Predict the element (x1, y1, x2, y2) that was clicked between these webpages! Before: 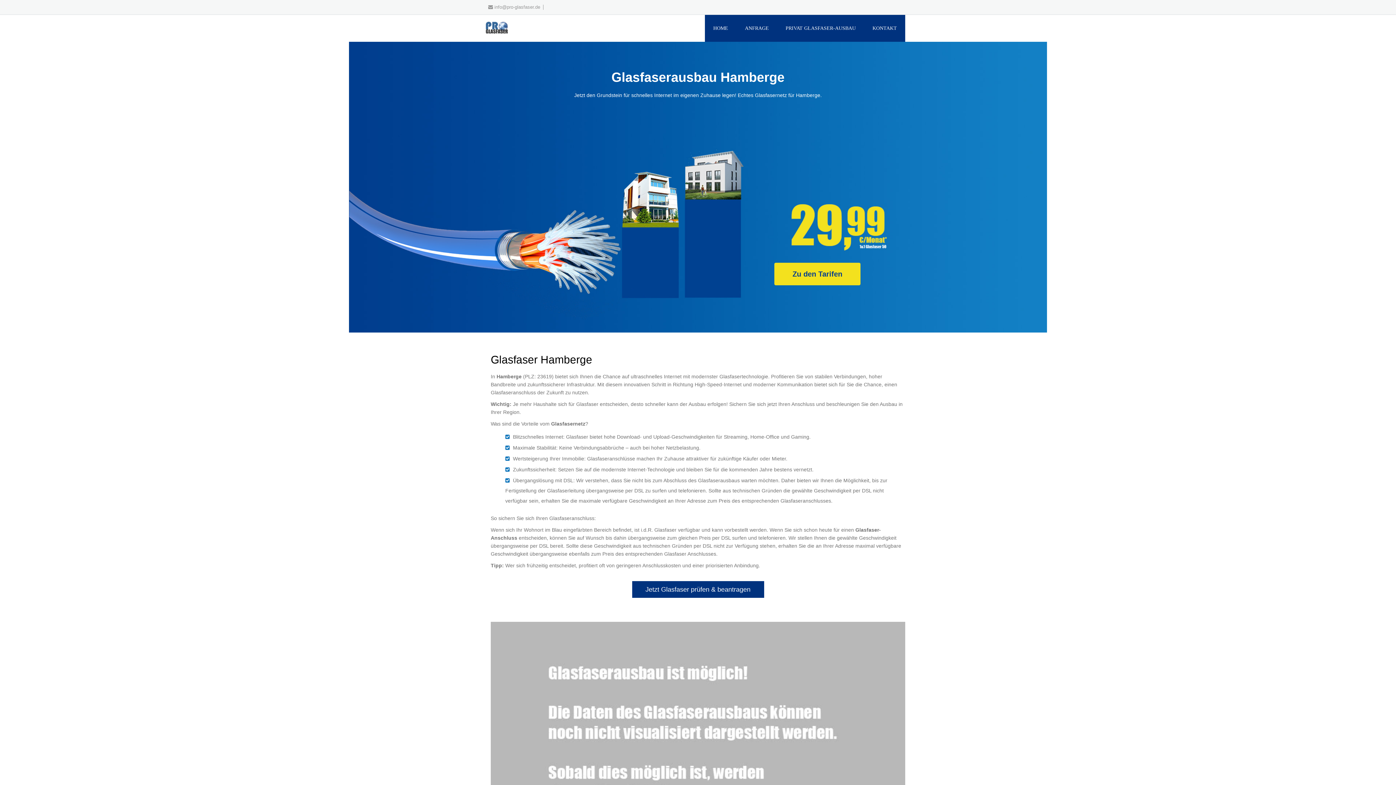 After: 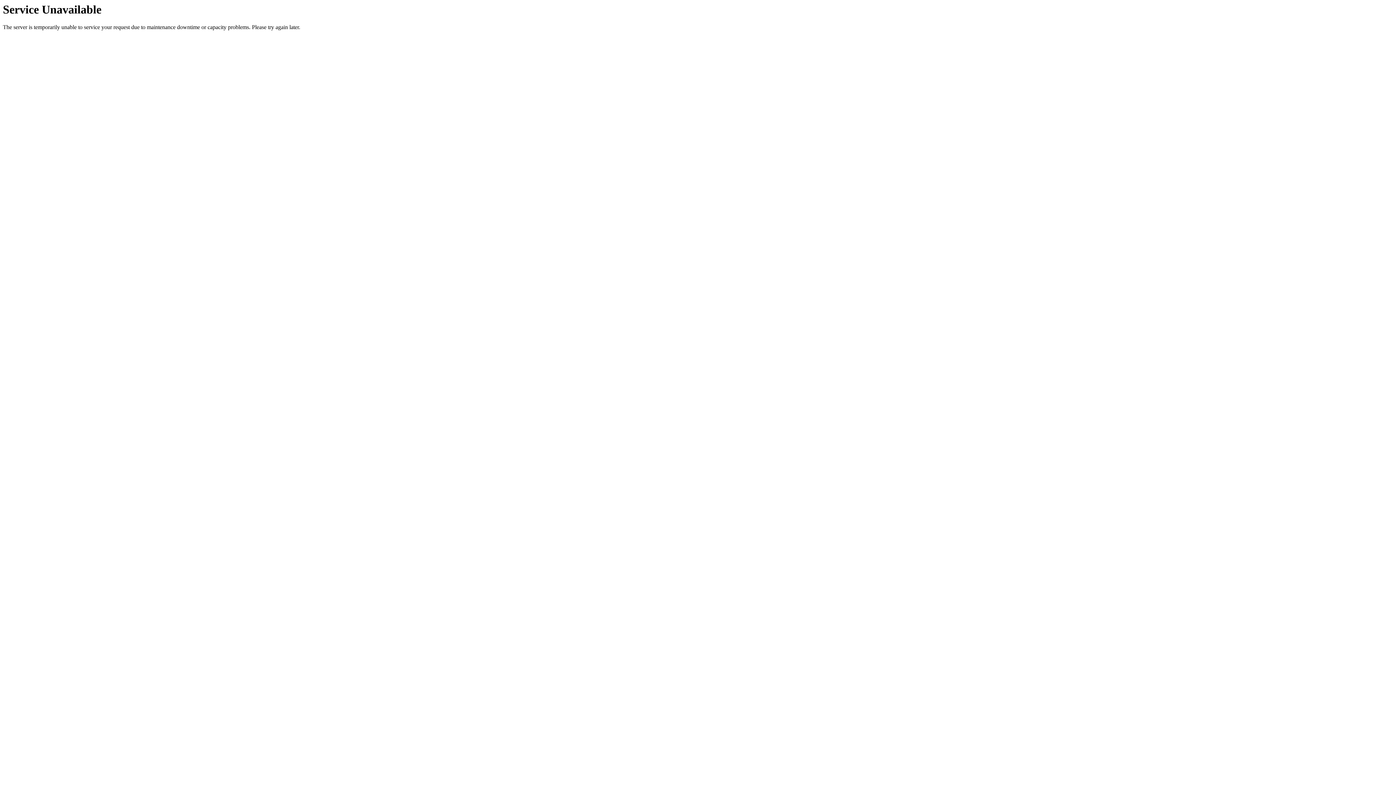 Action: label: HOME bbox: (705, 14, 736, 41)